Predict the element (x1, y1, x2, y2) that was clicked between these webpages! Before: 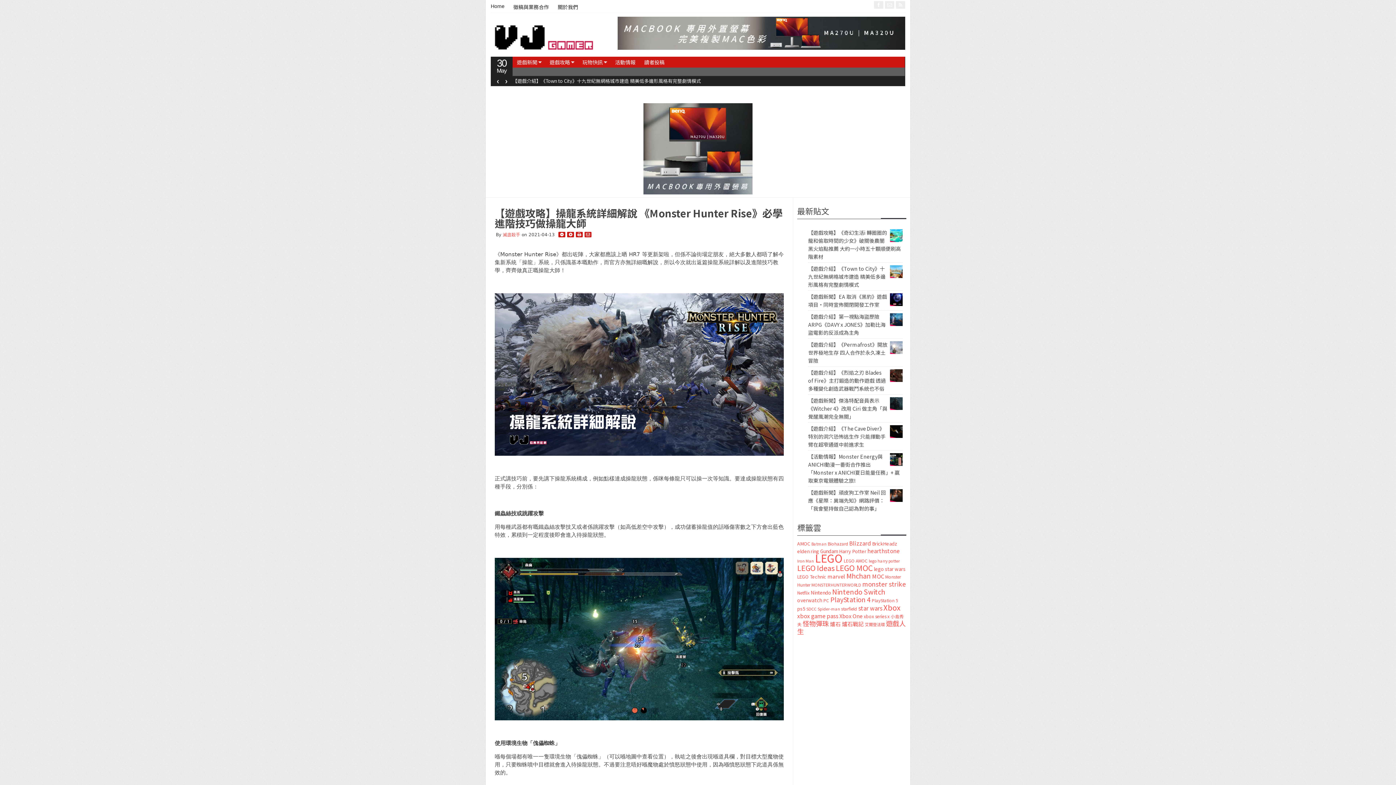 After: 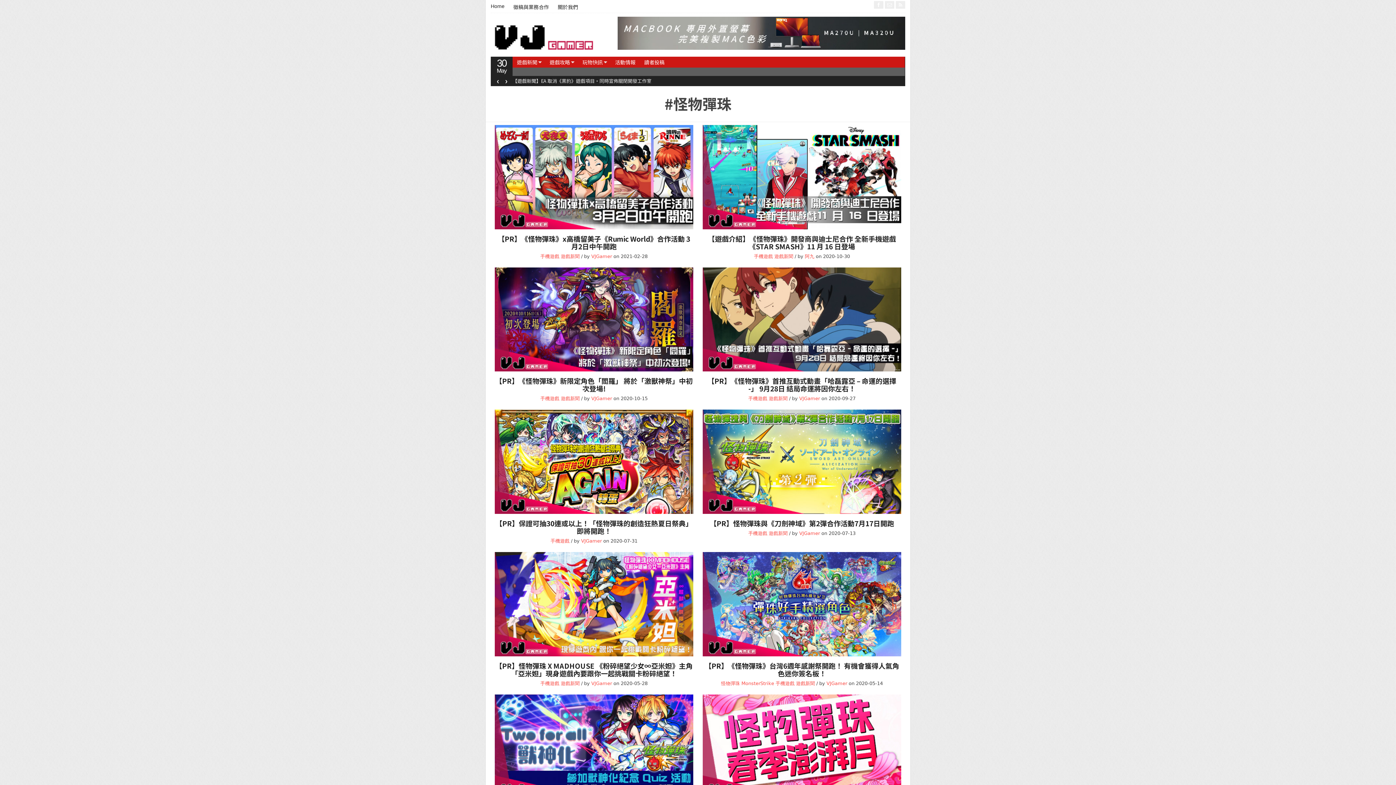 Action: label: 怪物彈珠 (61 個項目) bbox: (802, 618, 829, 628)